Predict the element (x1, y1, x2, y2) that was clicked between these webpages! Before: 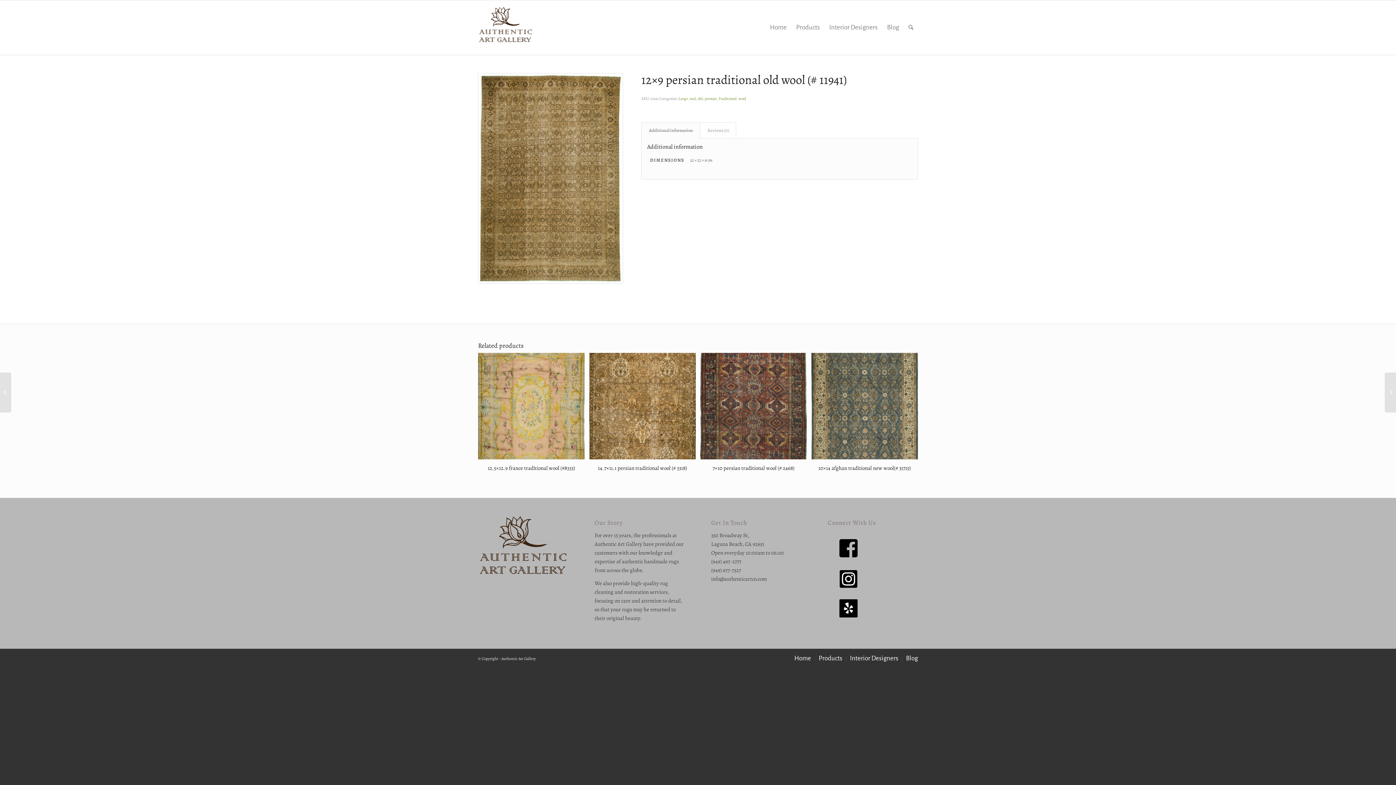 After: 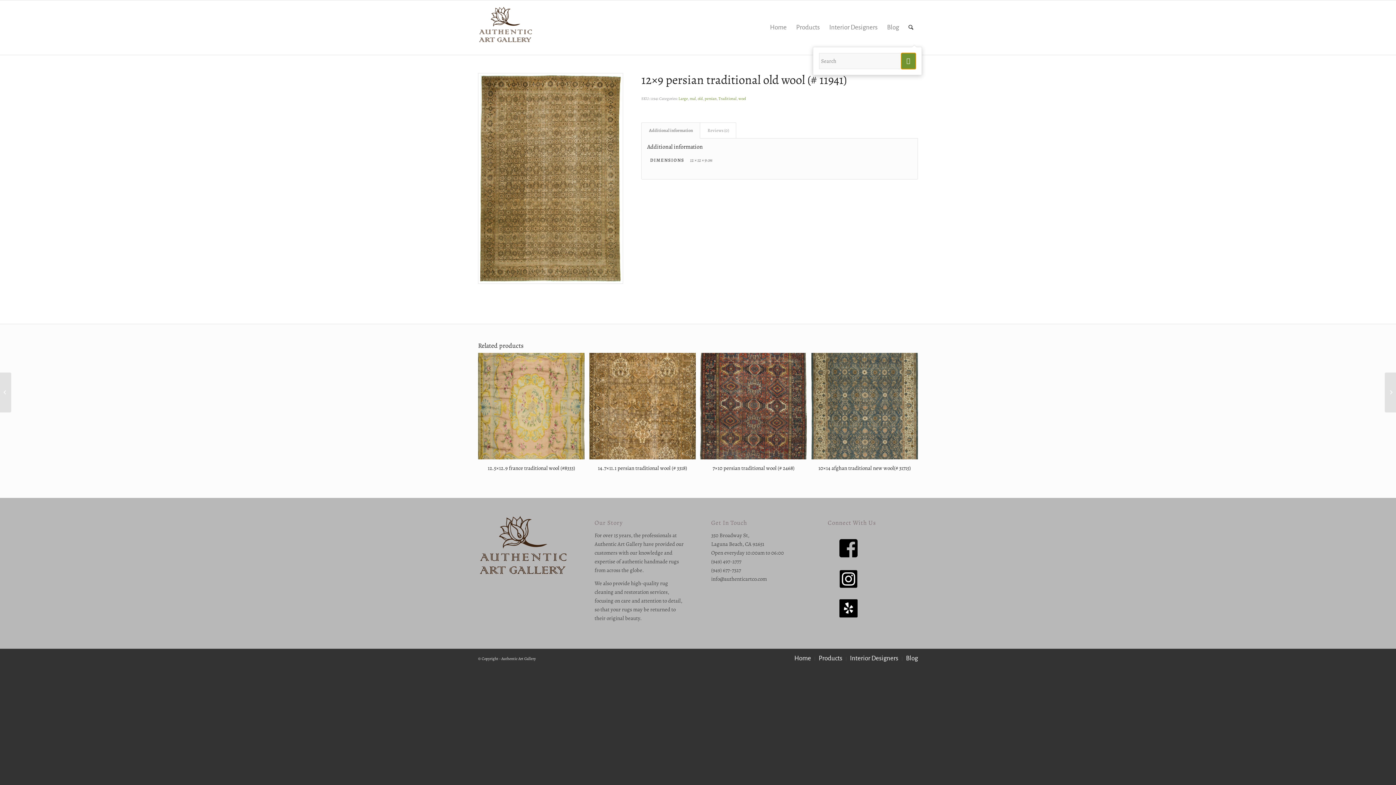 Action: bbox: (904, 0, 918, 54) label: Search